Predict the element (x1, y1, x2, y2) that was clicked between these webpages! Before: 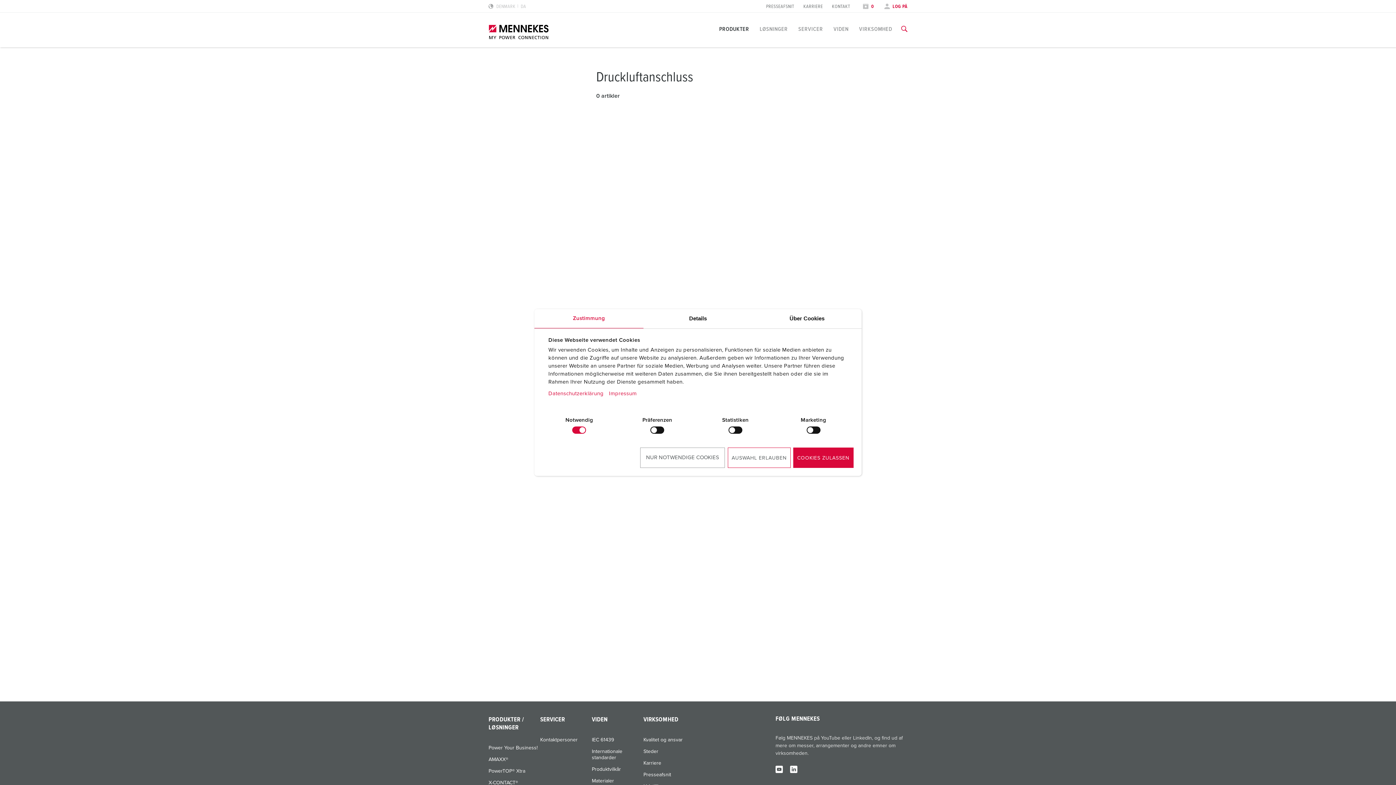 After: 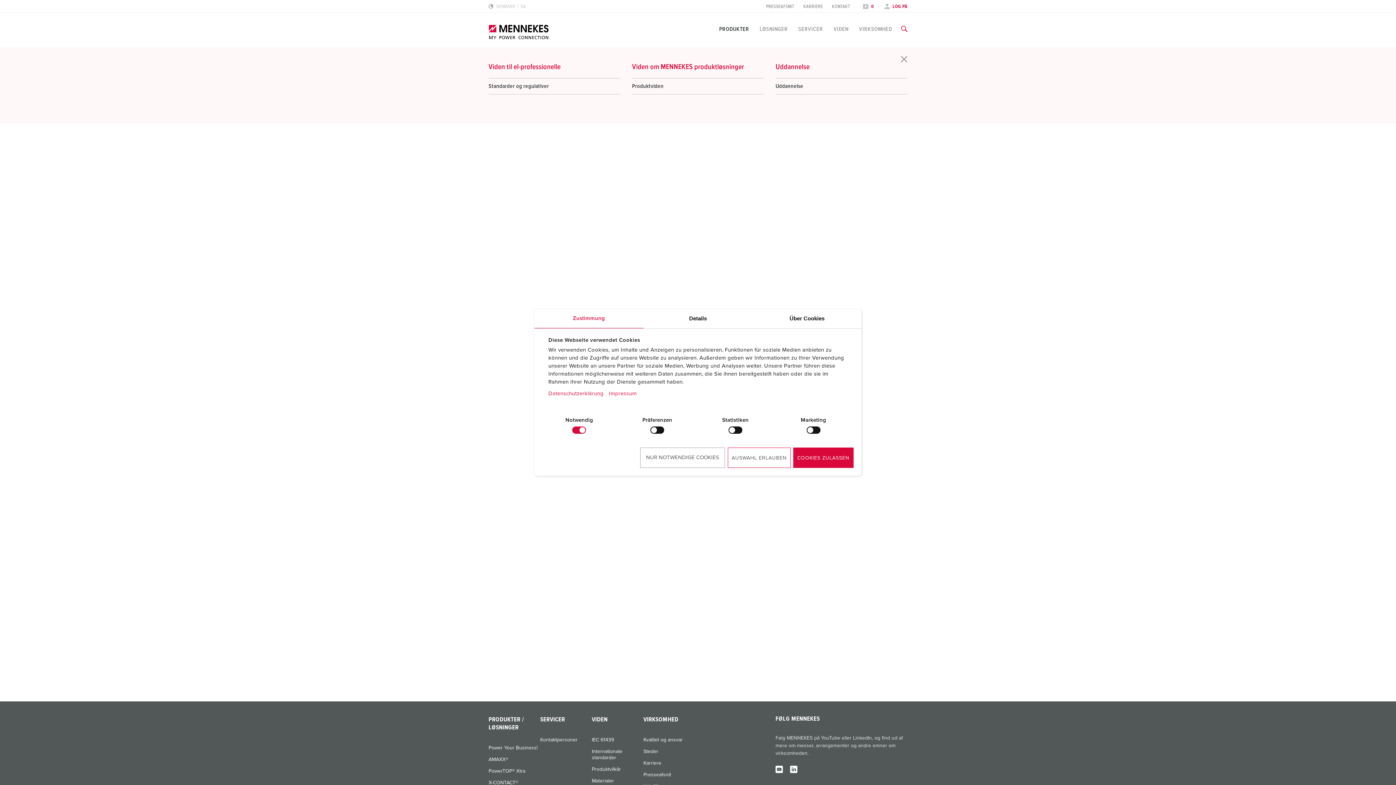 Action: label: VIDEN bbox: (833, 26, 848, 32)